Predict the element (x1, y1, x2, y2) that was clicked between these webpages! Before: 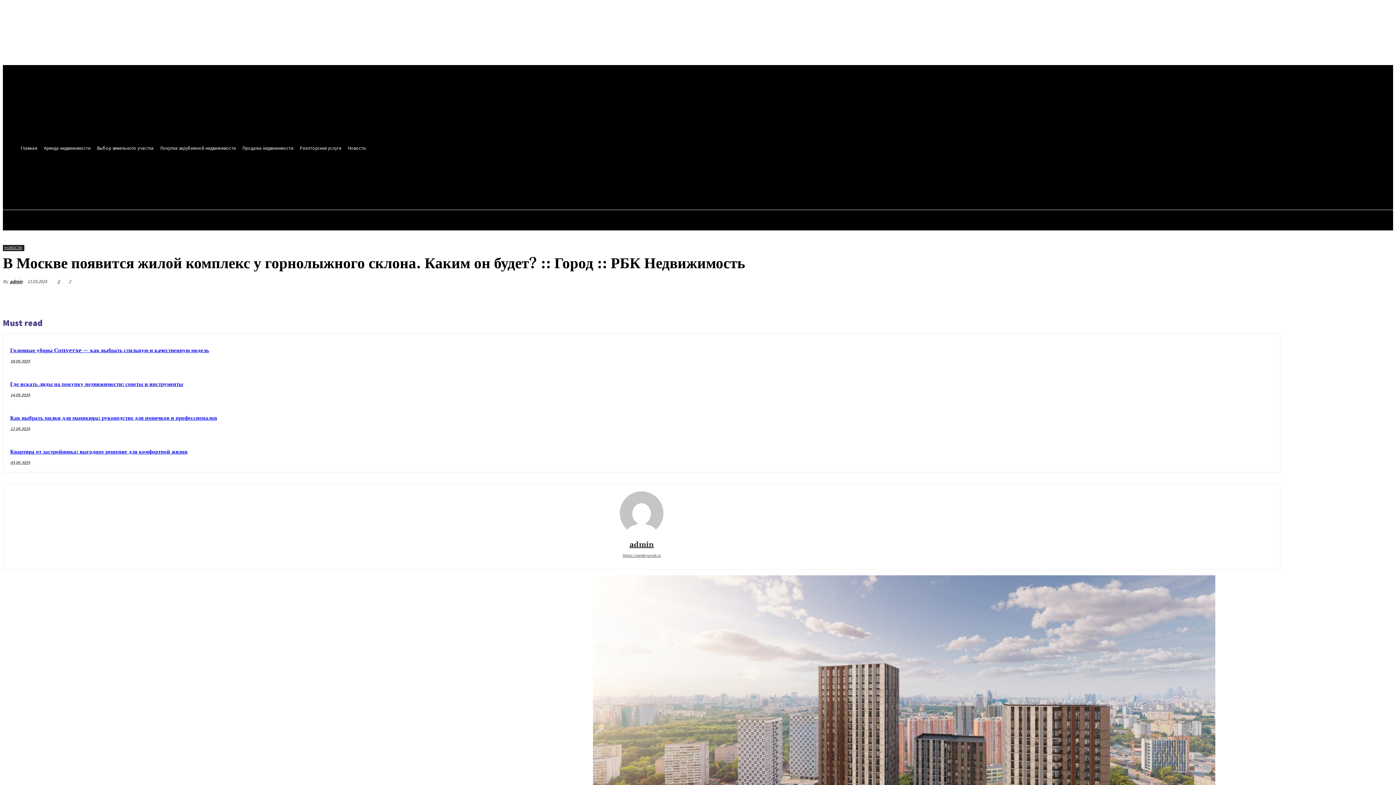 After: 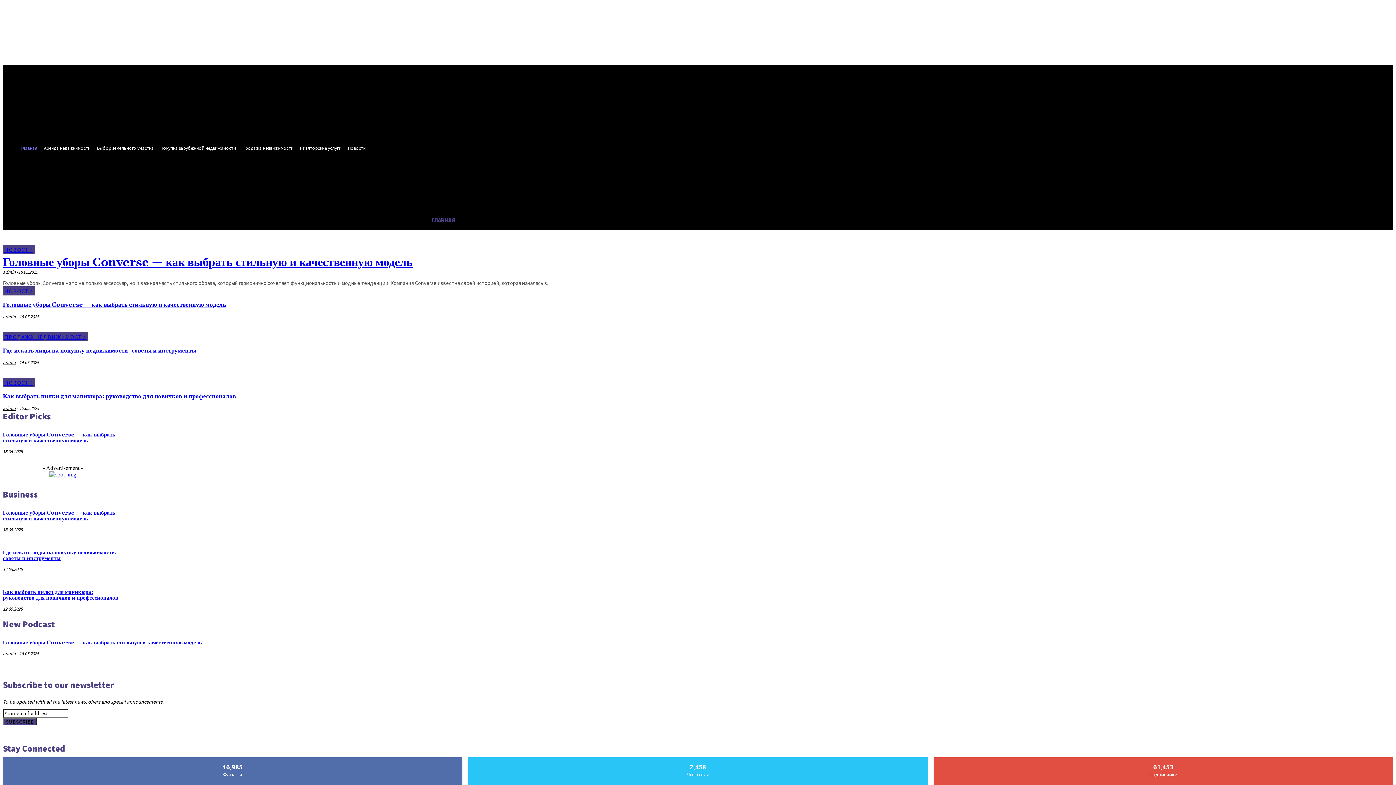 Action: bbox: (422, 210, 463, 230) label: ГЛАВНАЯ